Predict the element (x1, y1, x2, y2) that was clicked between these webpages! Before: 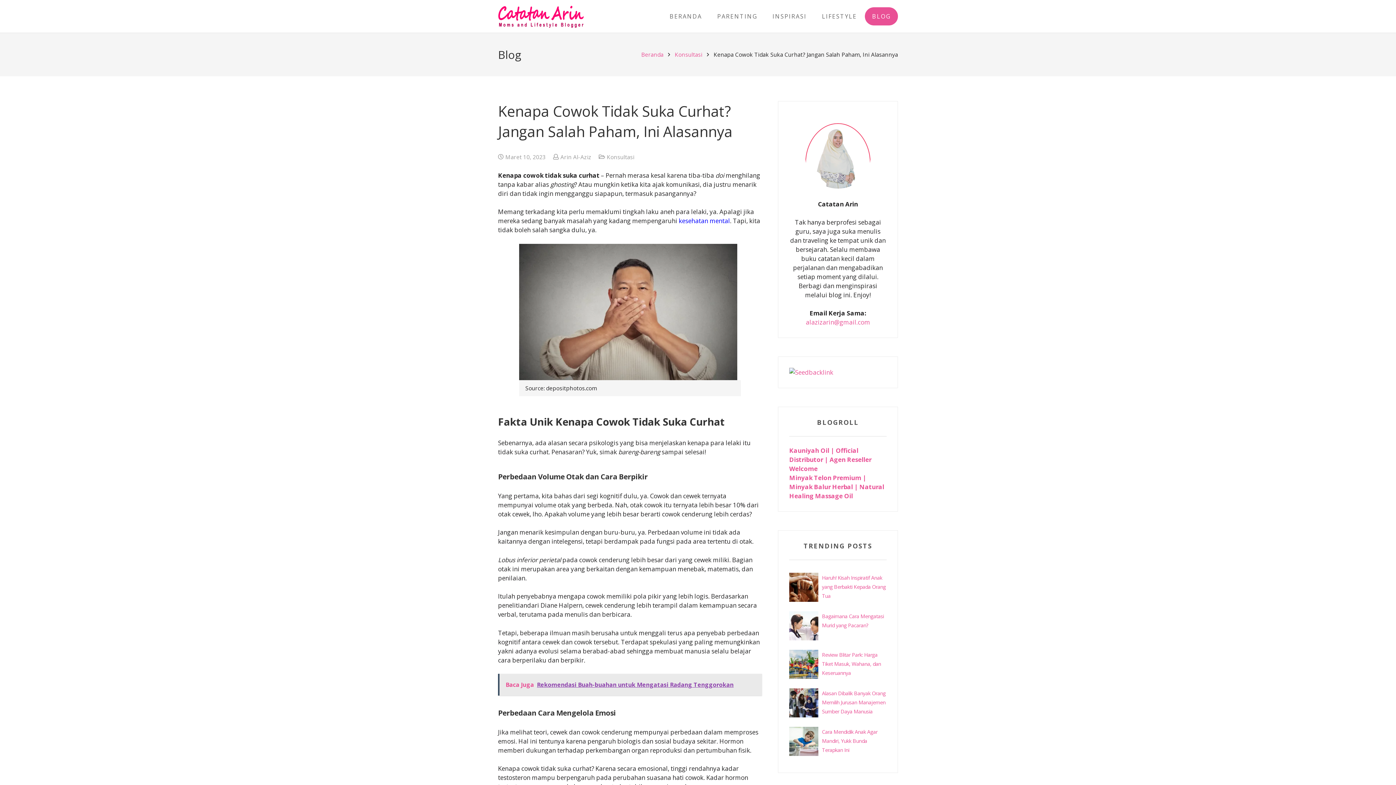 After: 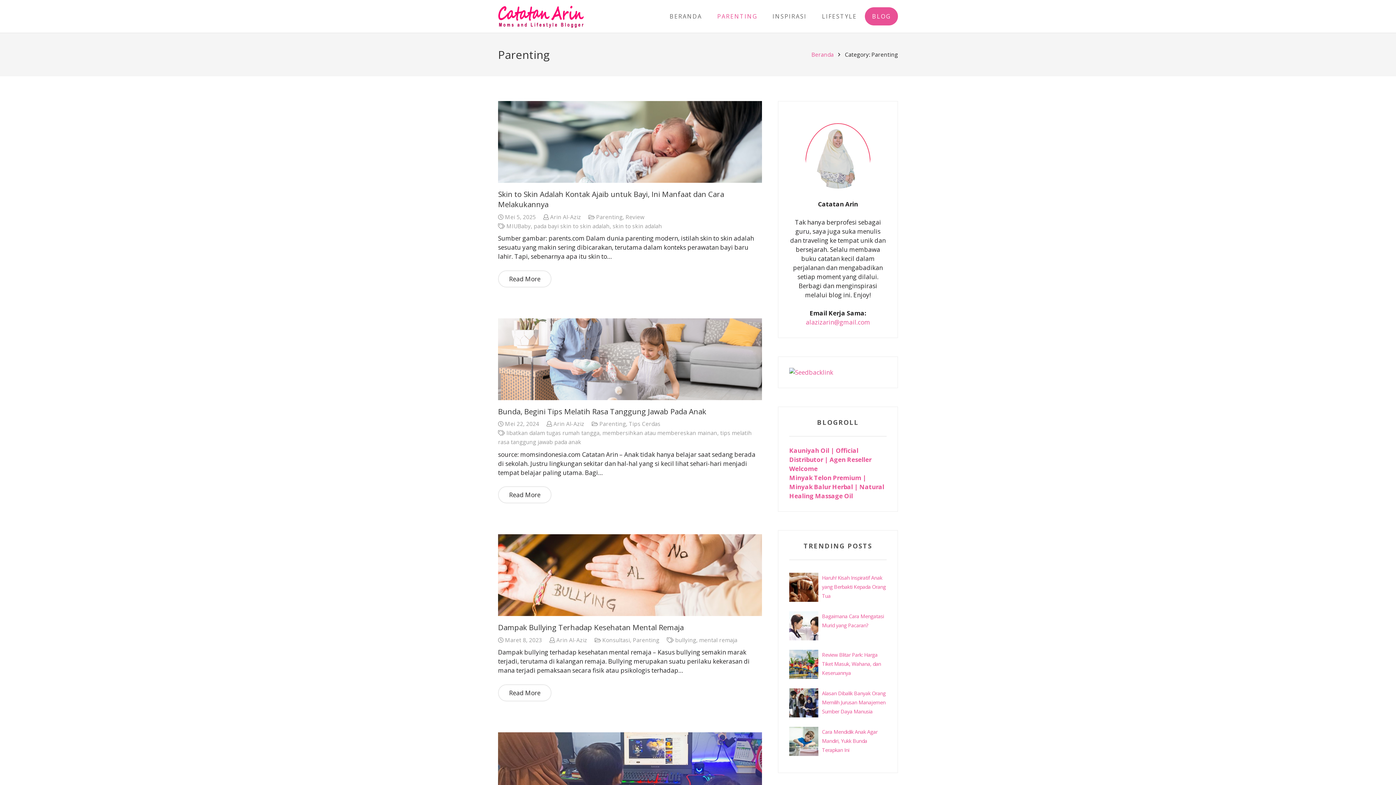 Action: label: PARENTING bbox: (710, 7, 764, 25)